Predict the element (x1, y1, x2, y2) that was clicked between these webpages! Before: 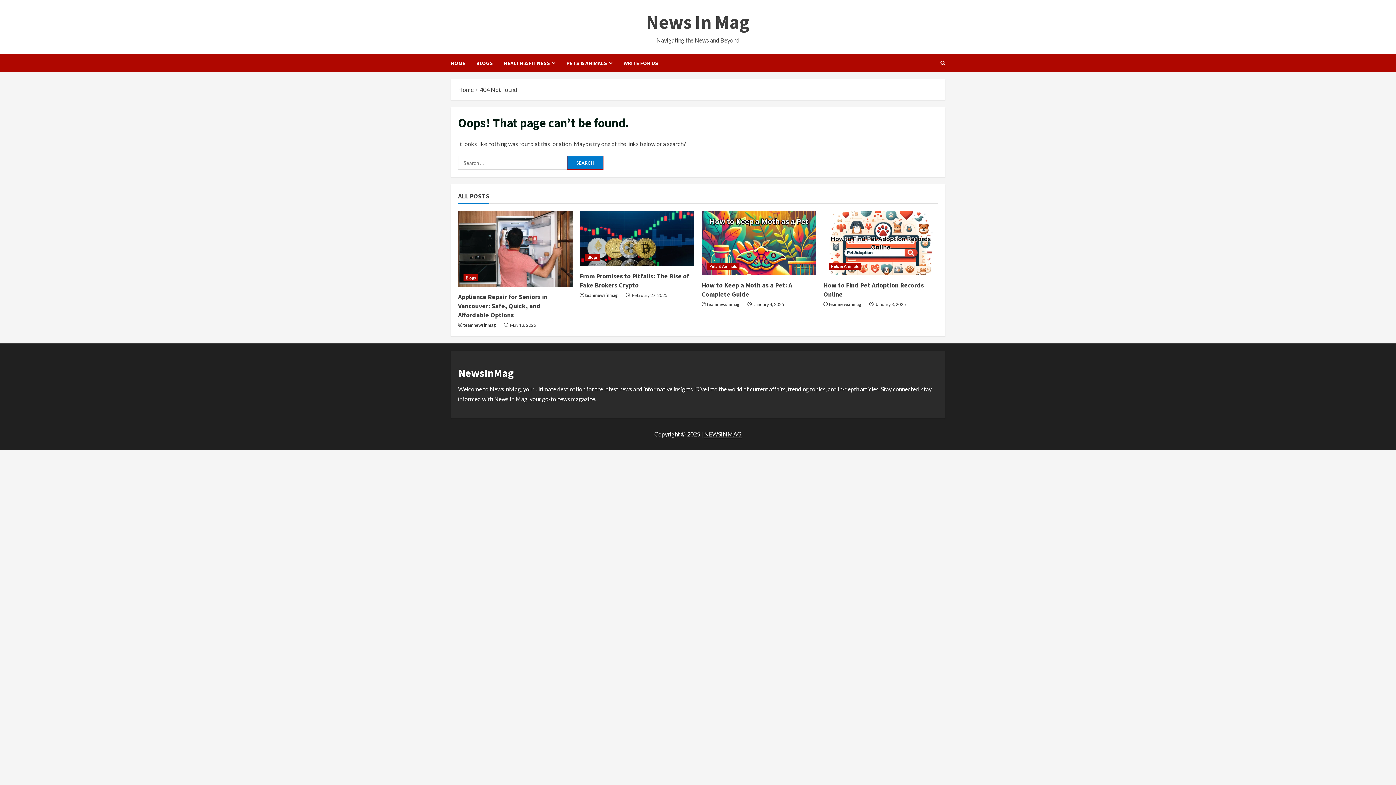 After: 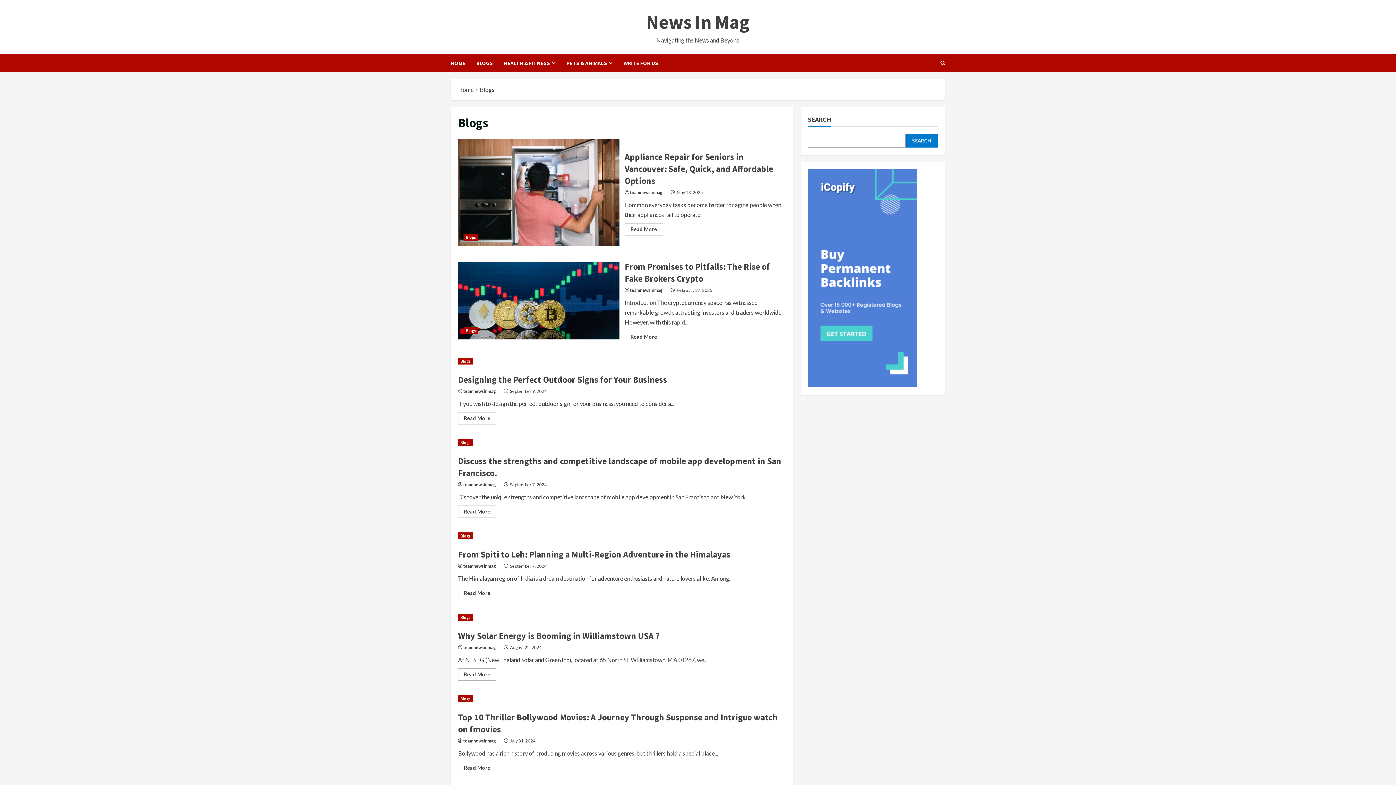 Action: label: BLOGS bbox: (470, 54, 498, 72)